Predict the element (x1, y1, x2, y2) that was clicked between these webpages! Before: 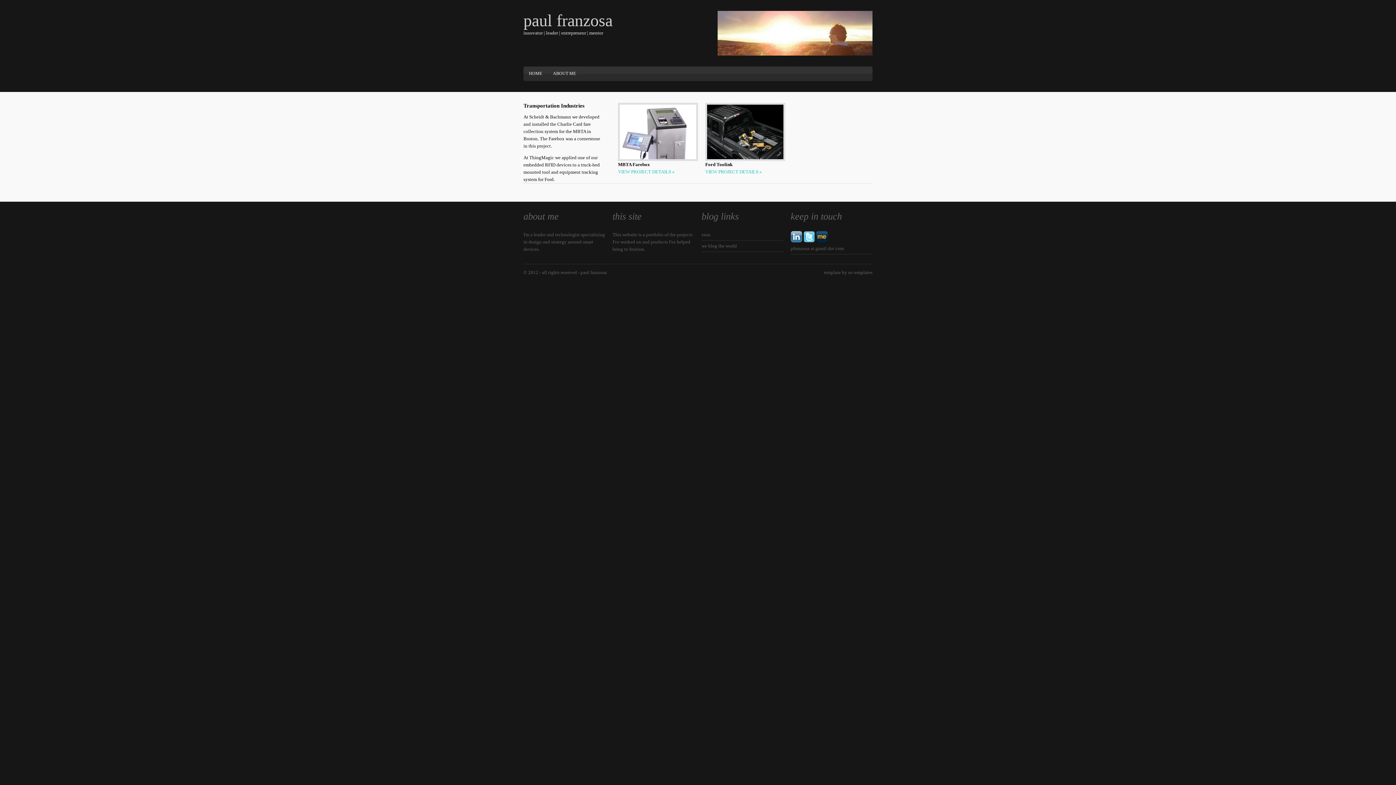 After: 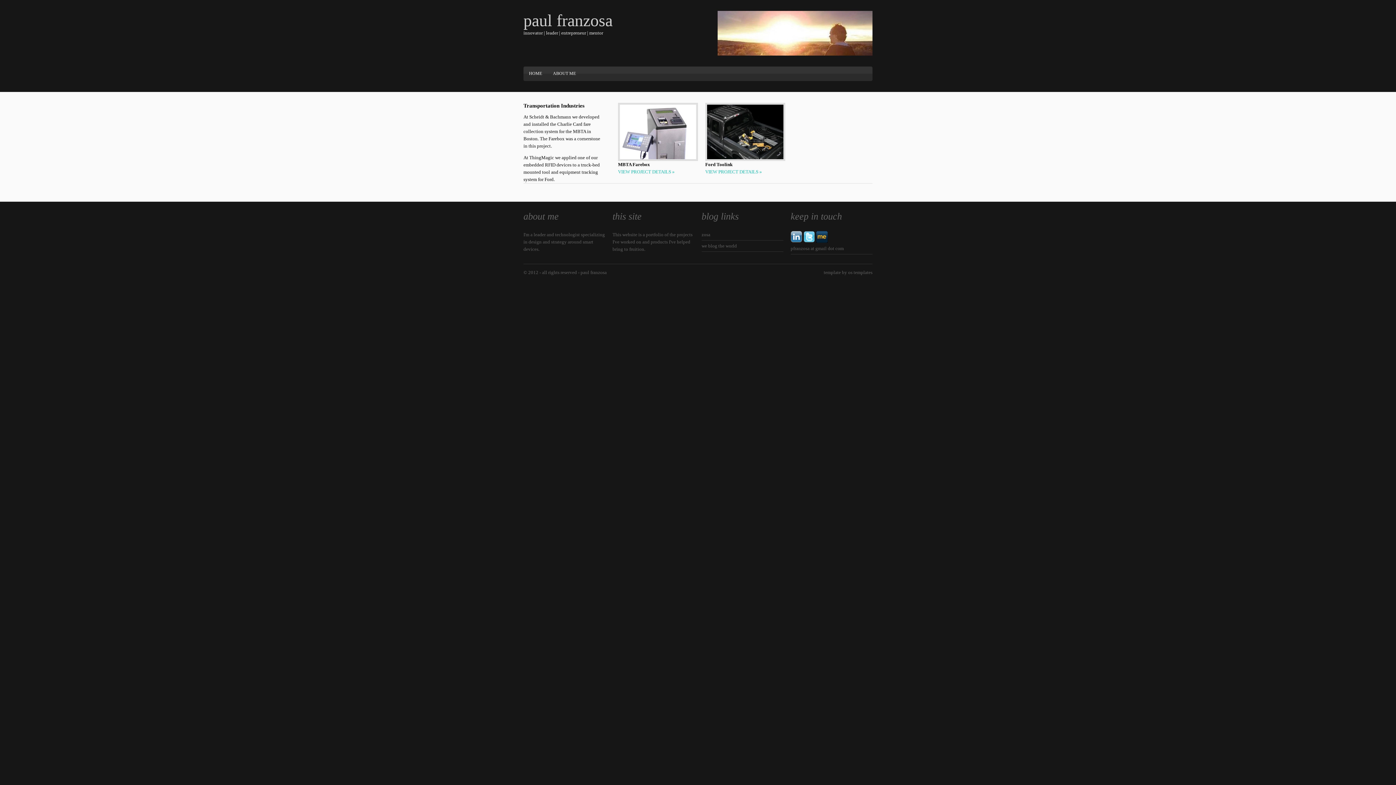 Action: bbox: (580, 269, 606, 275) label: paul franzosa